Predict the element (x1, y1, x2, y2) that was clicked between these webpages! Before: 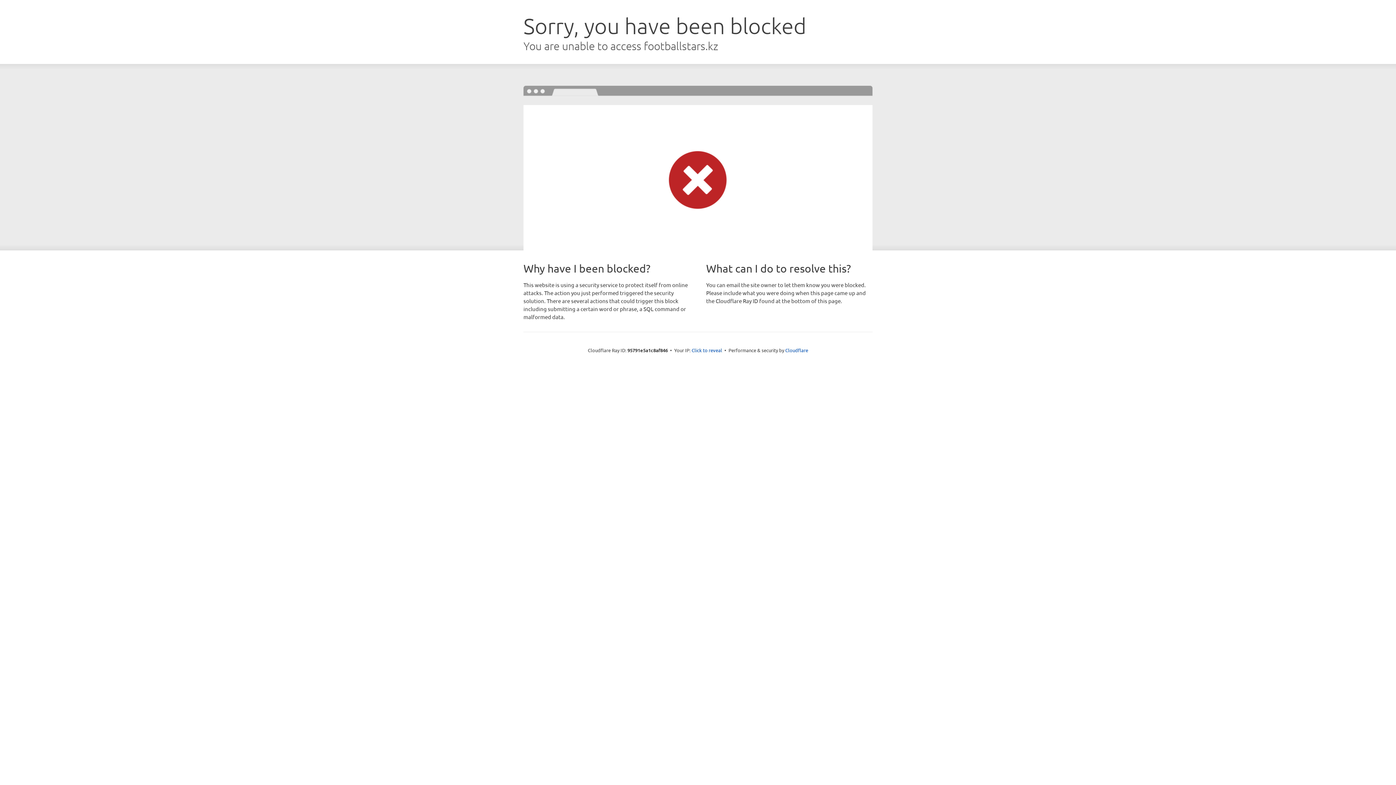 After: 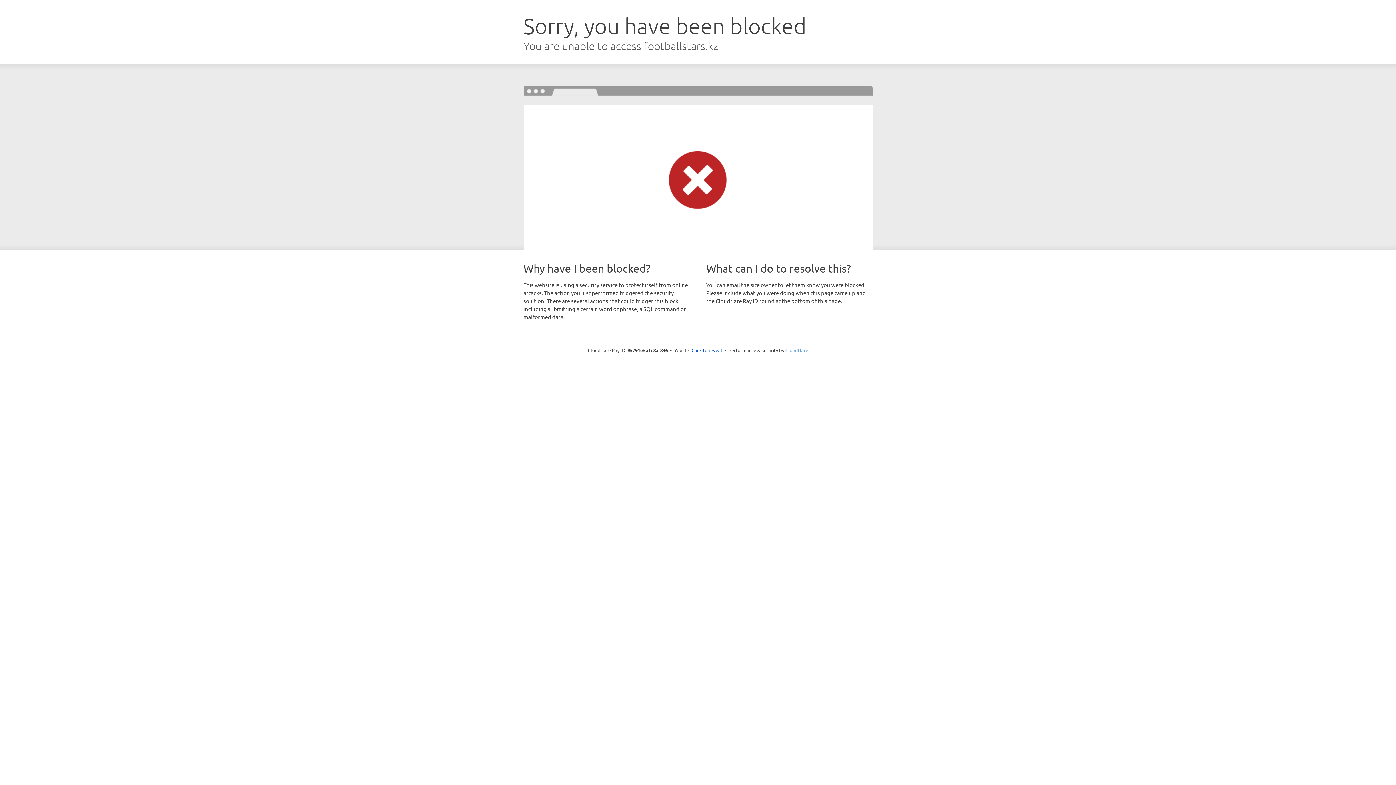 Action: bbox: (785, 347, 808, 353) label: Cloudflare